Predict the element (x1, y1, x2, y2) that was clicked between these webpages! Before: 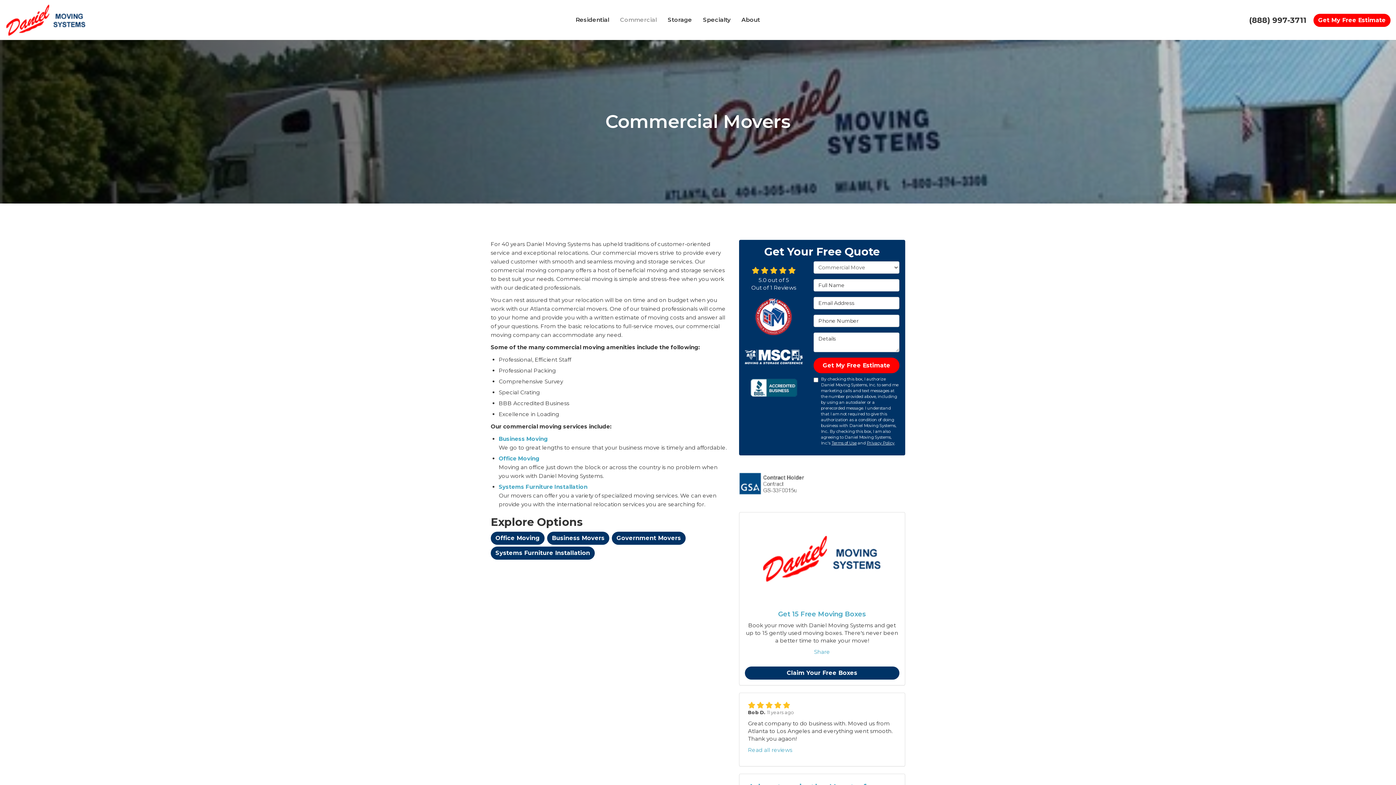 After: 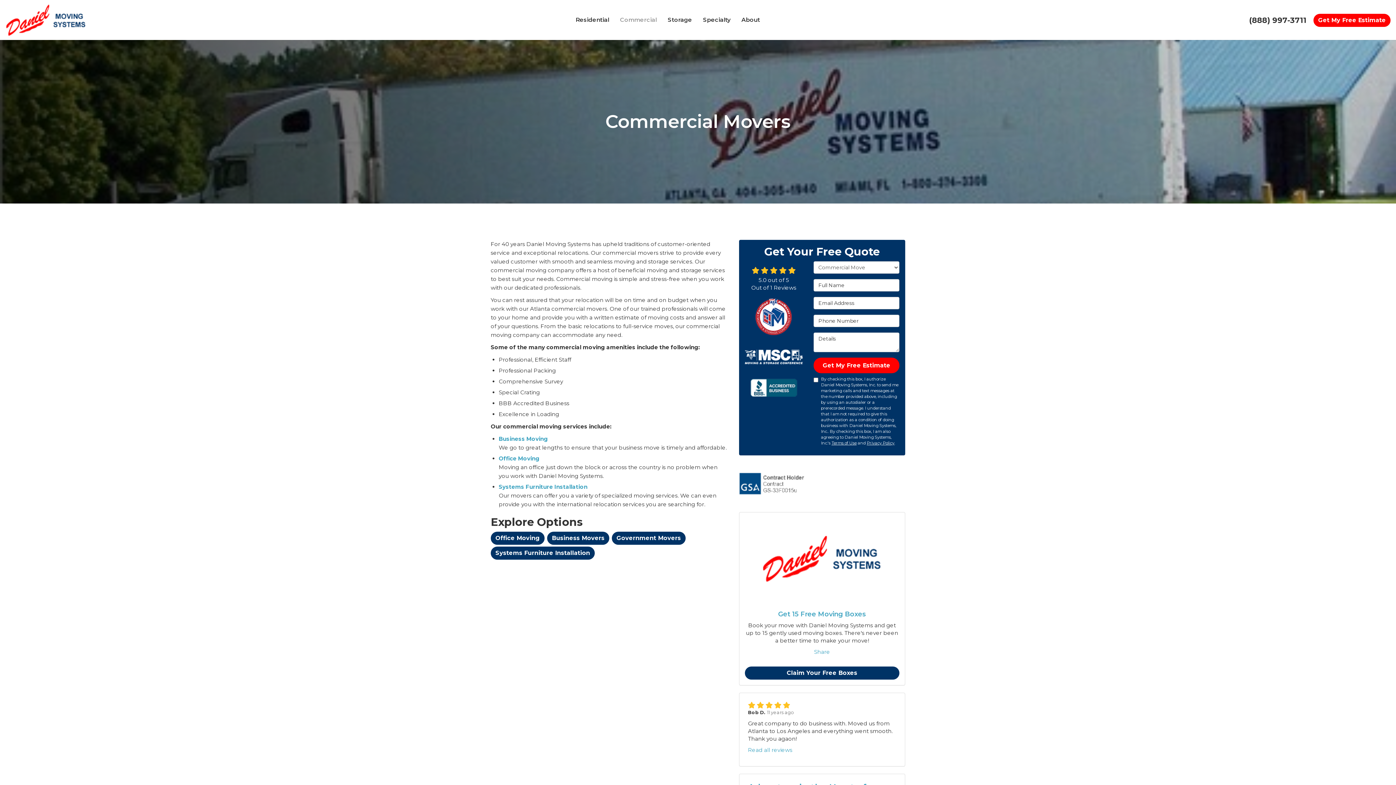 Action: label: Commercial bbox: (614, 0, 662, 40)